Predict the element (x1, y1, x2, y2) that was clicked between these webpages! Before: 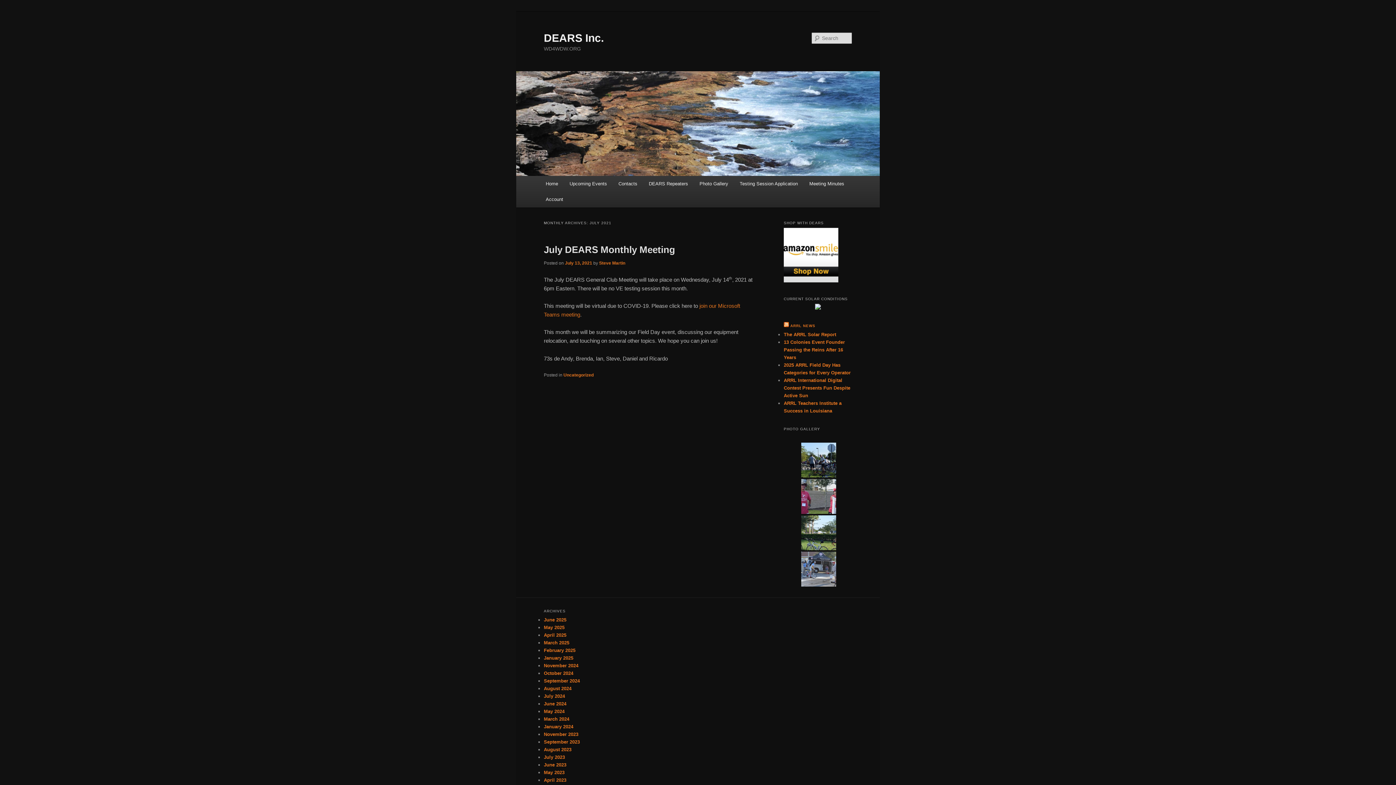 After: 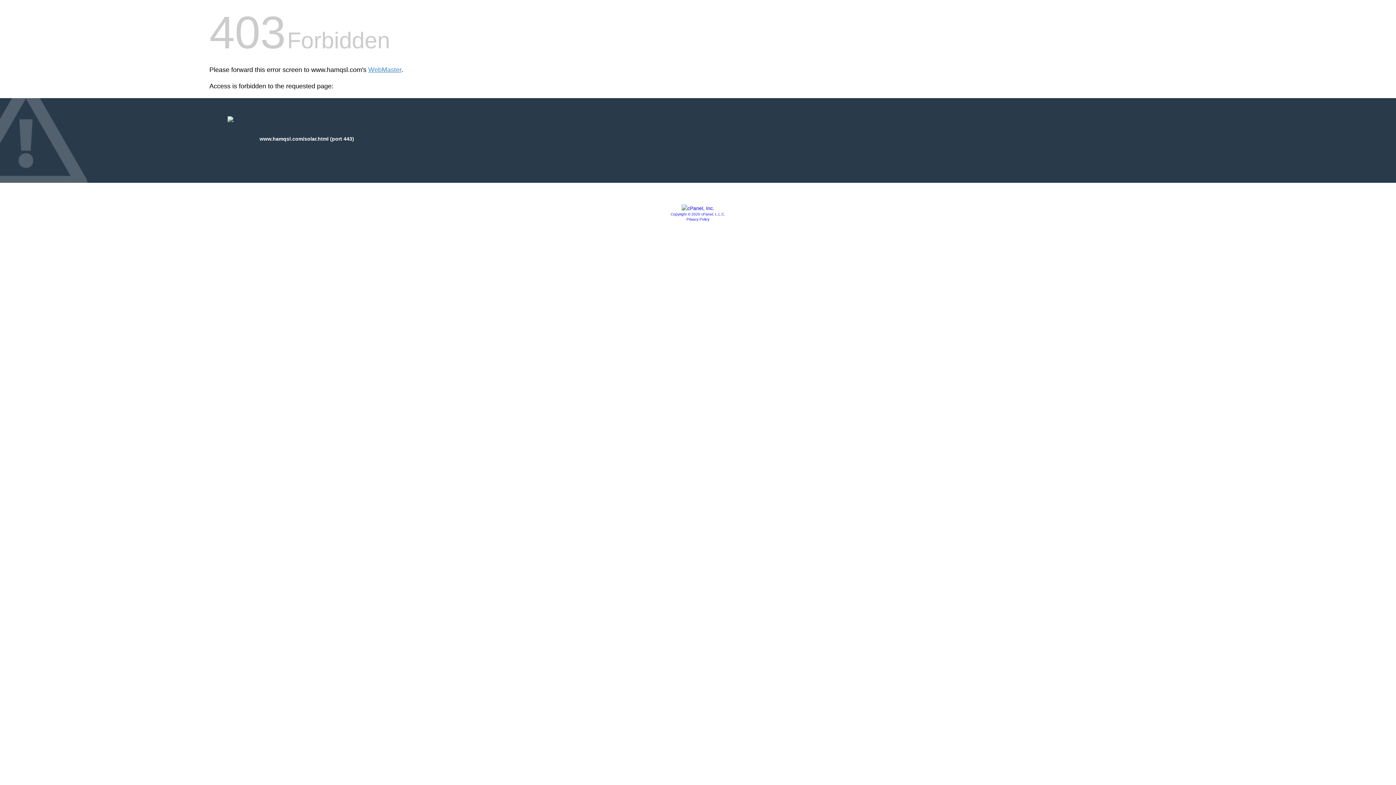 Action: bbox: (815, 305, 821, 310)